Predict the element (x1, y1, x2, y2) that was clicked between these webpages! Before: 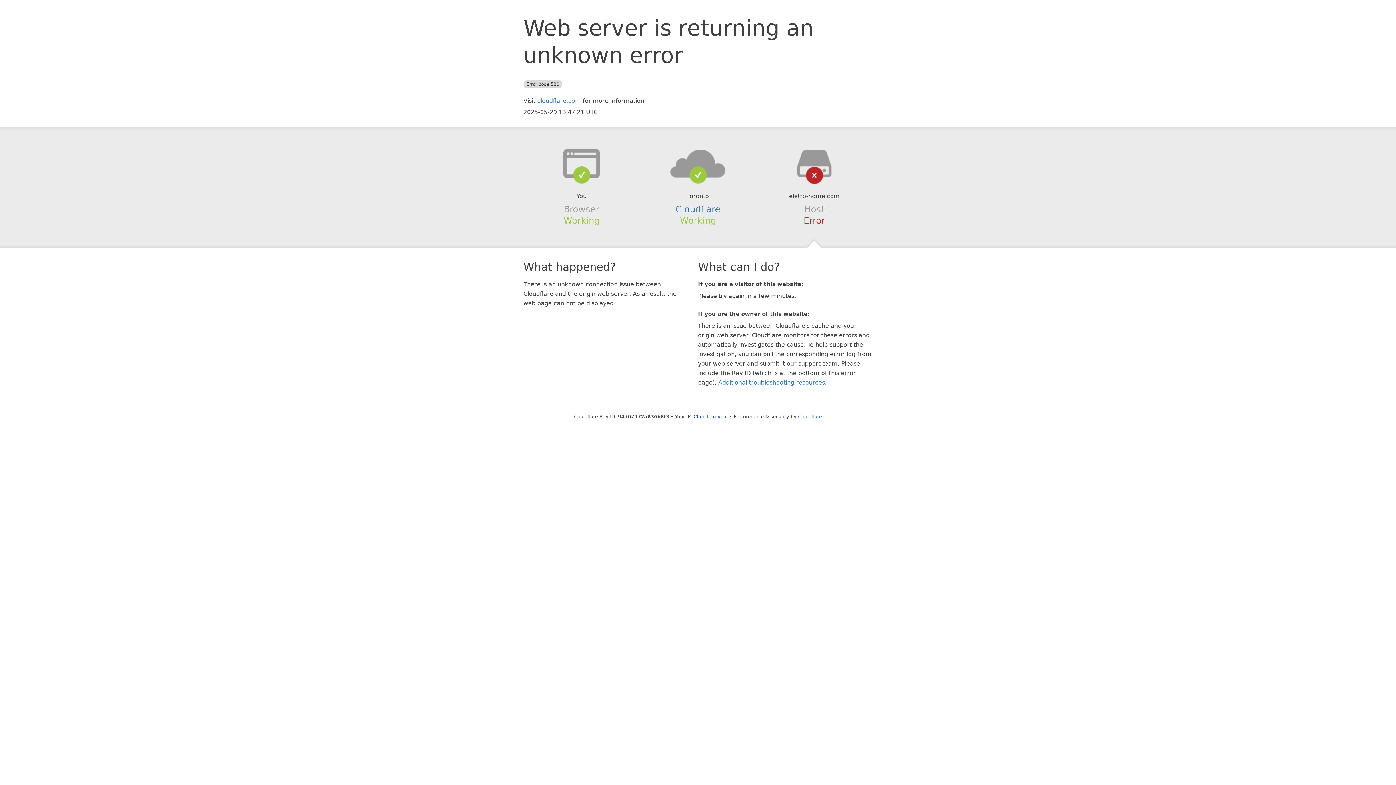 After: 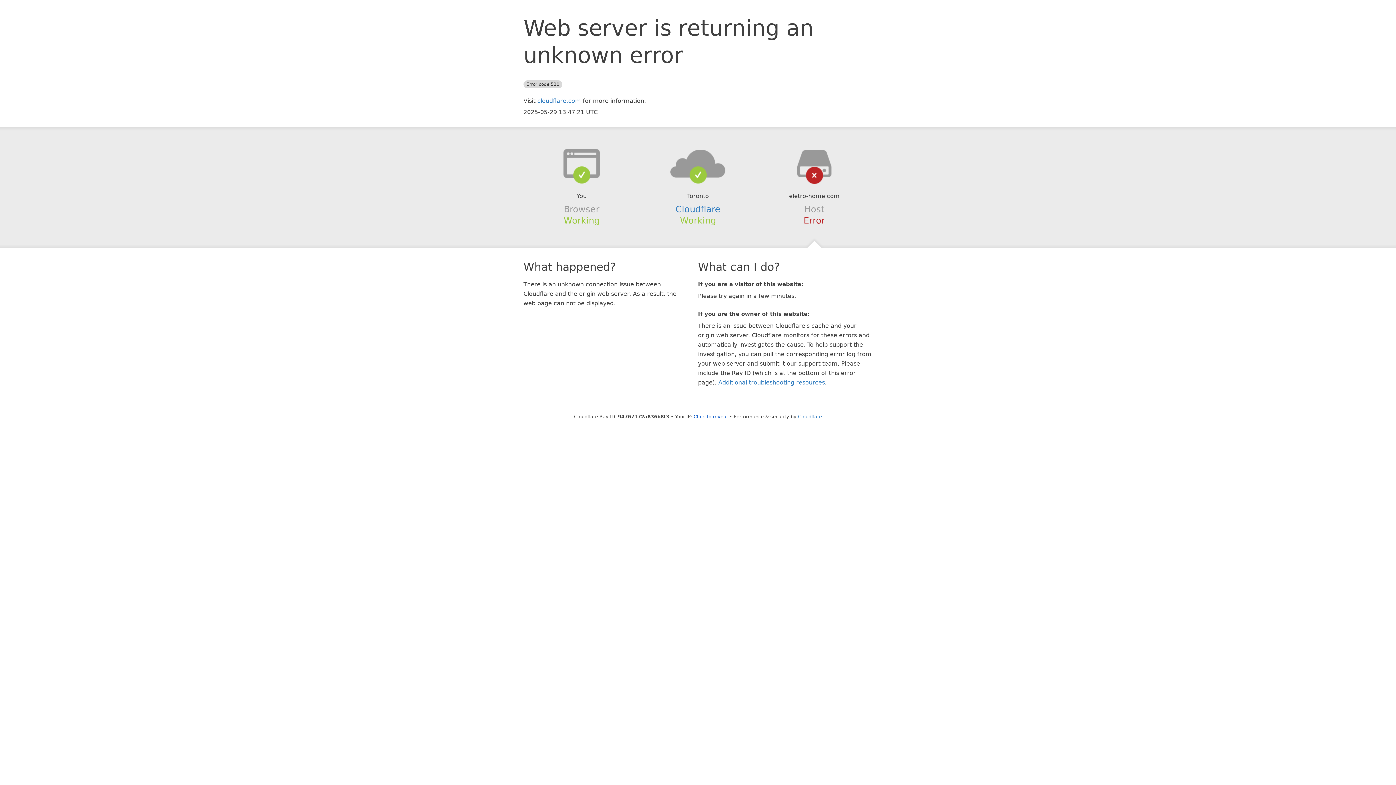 Action: bbox: (639, 148, 756, 178)